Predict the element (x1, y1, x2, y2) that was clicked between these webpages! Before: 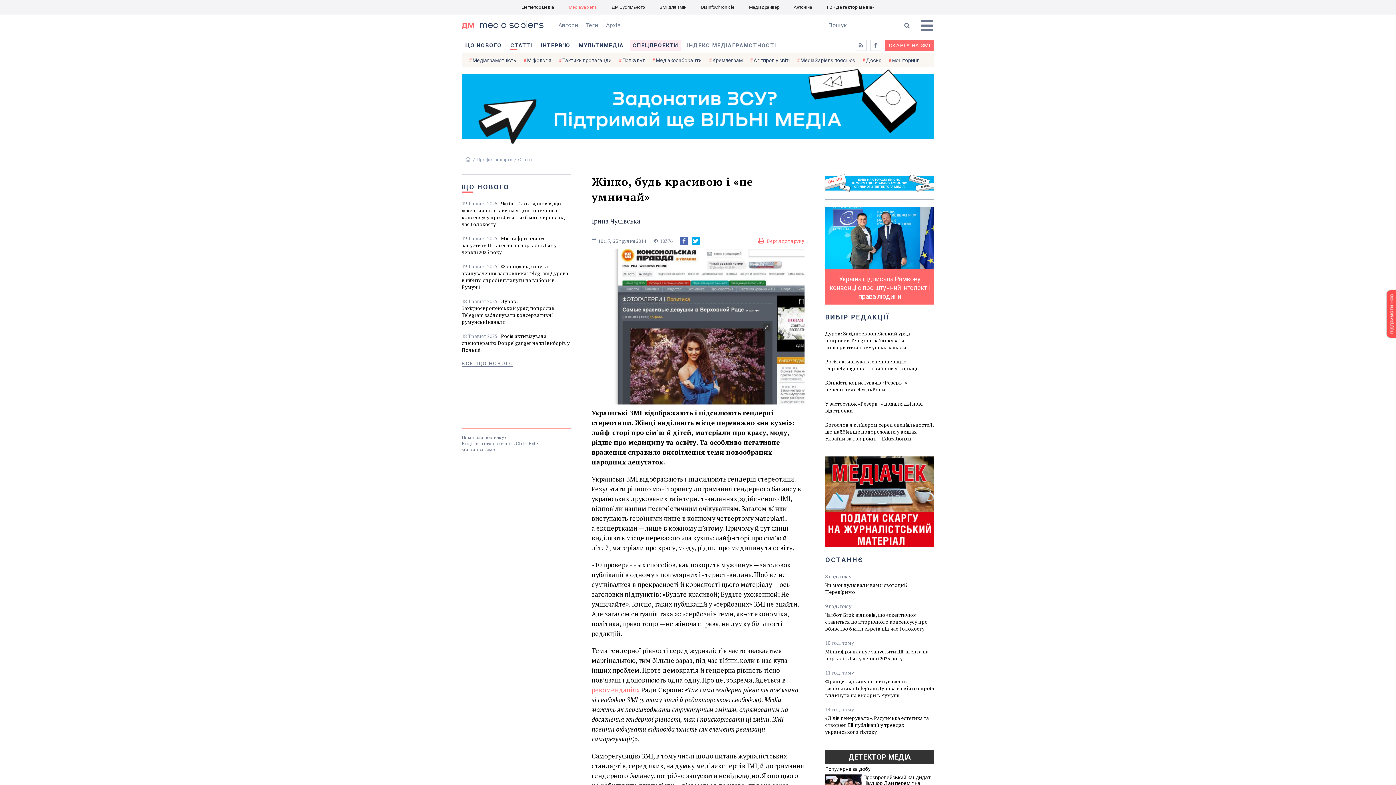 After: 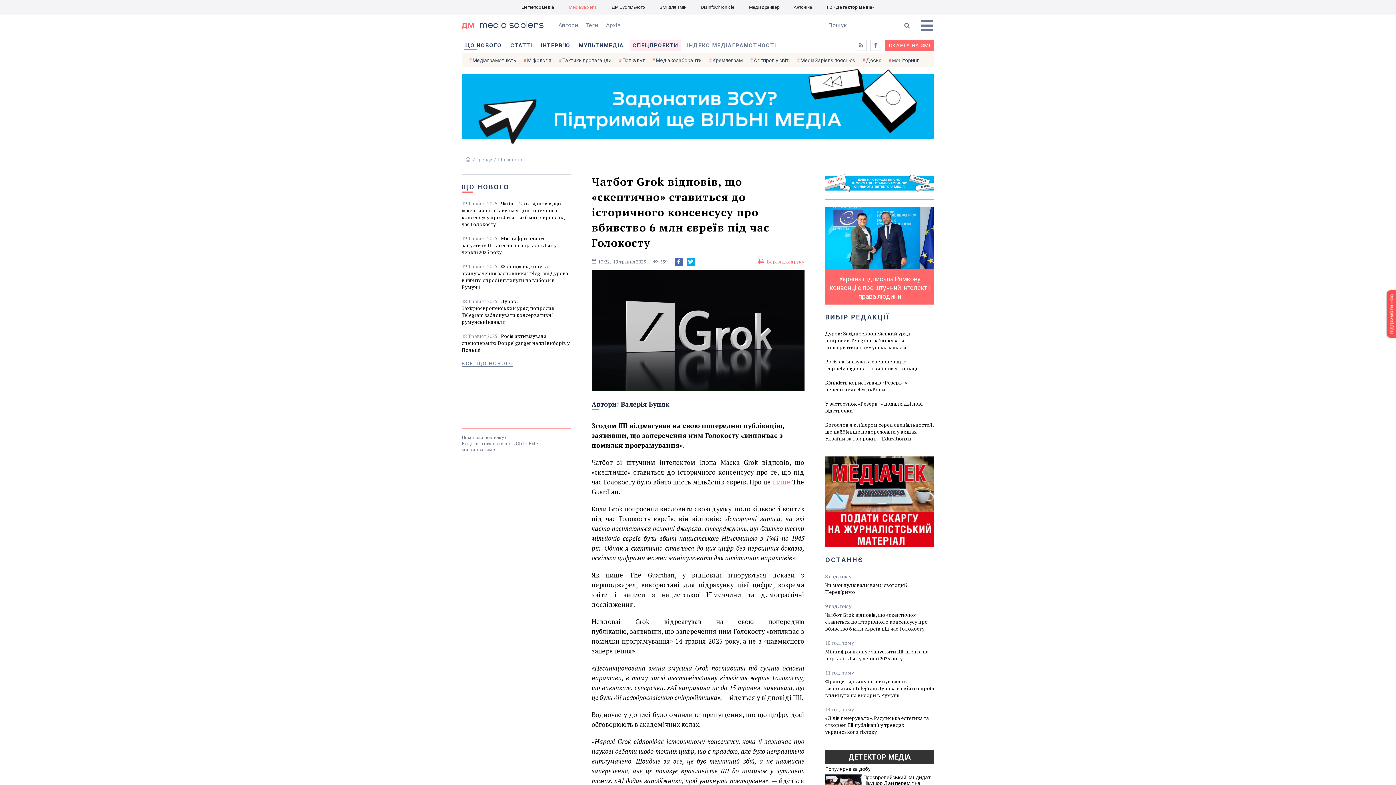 Action: label: Чатбот Grok відповів, що «скептично» ставиться до історичного консенсусу про вбивство 6 млн євреїв під час Голокосту bbox: (825, 603, 934, 632)